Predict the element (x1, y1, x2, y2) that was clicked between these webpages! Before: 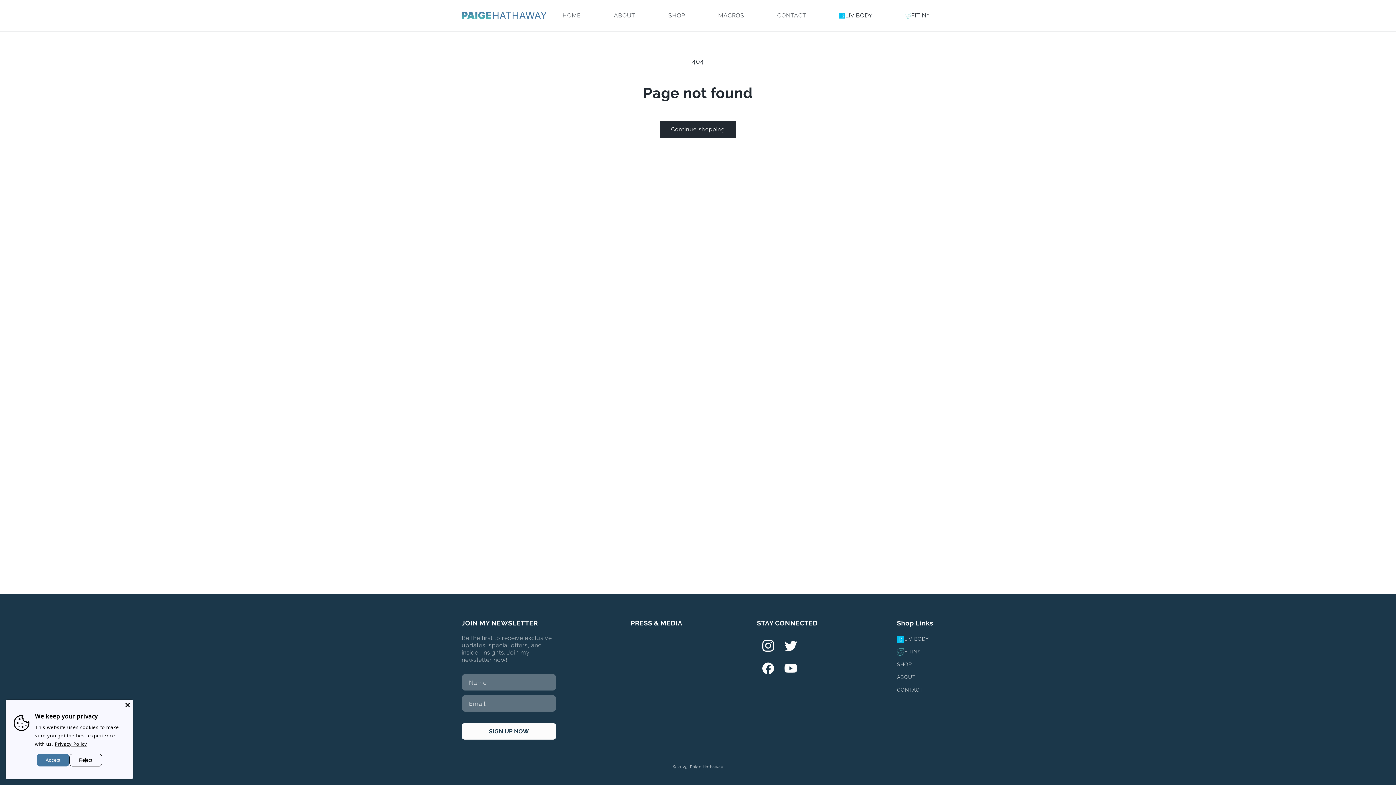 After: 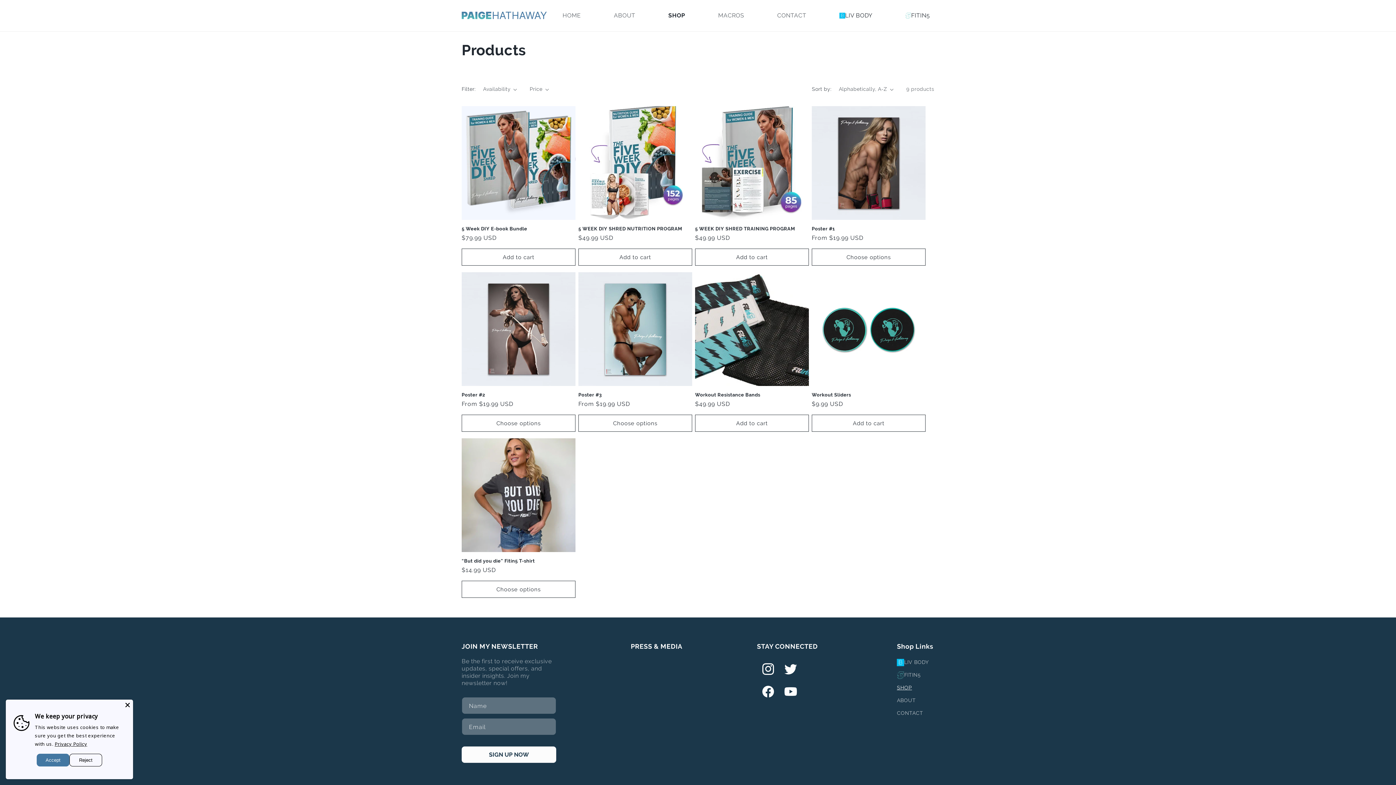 Action: bbox: (897, 658, 912, 671) label: SHOP